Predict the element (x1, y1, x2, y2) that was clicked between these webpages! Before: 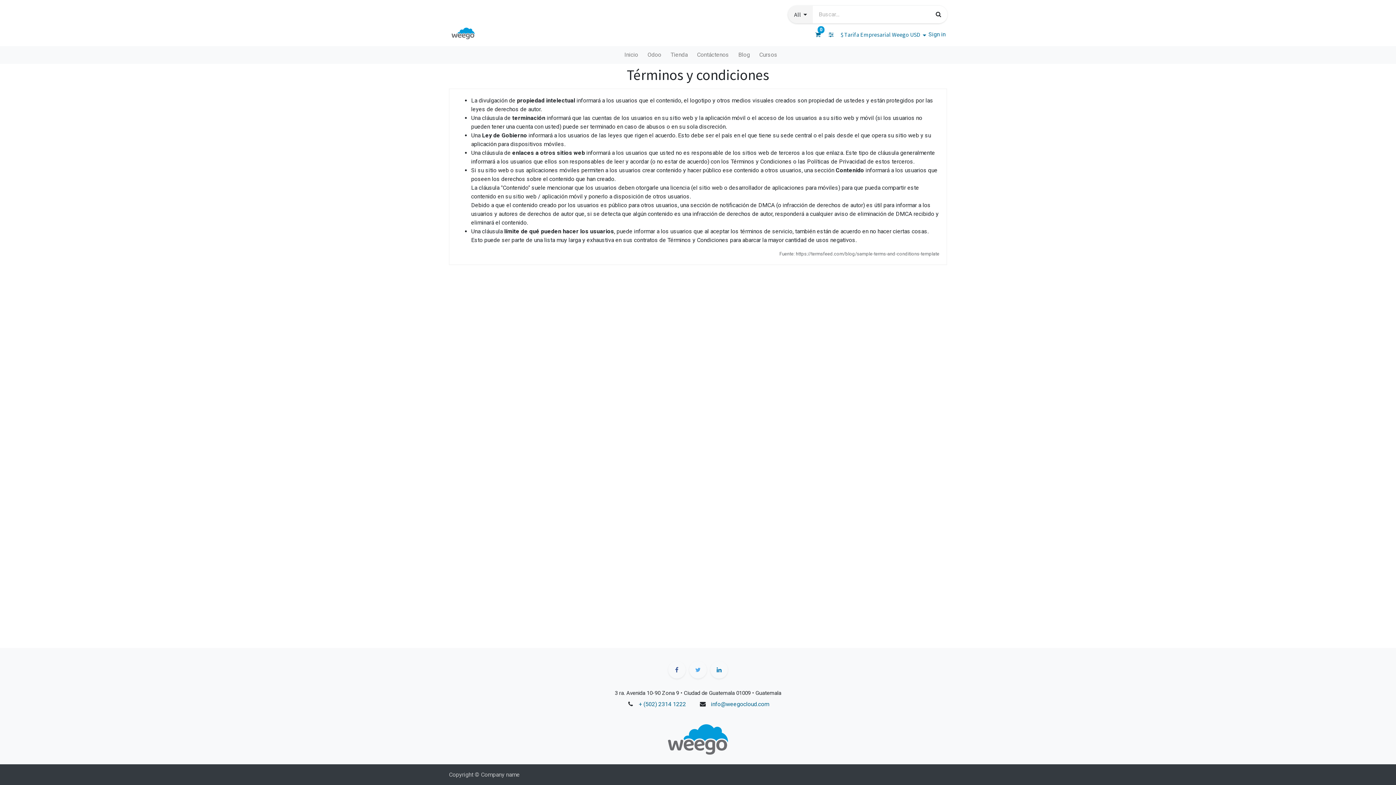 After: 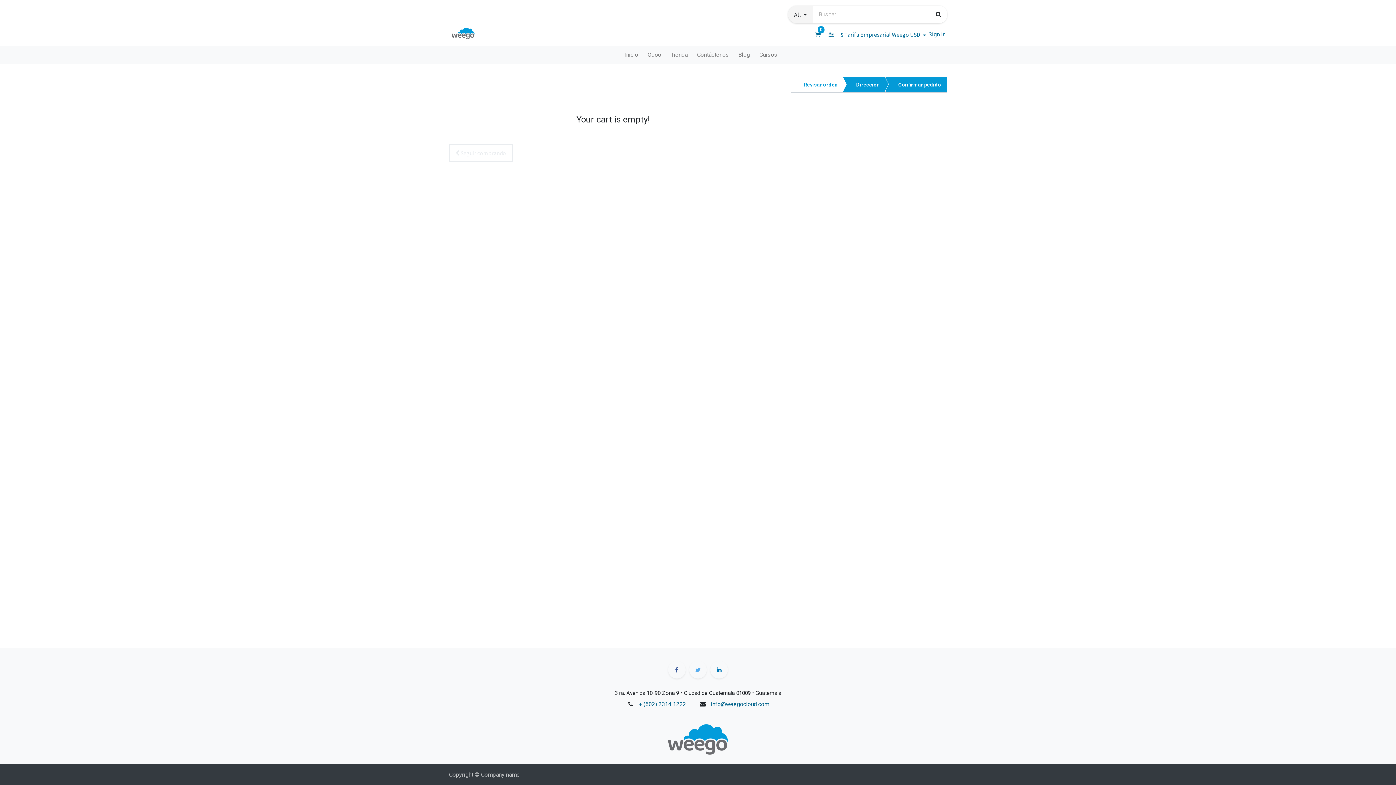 Action: label: 0 bbox: (813, 30, 823, 39)